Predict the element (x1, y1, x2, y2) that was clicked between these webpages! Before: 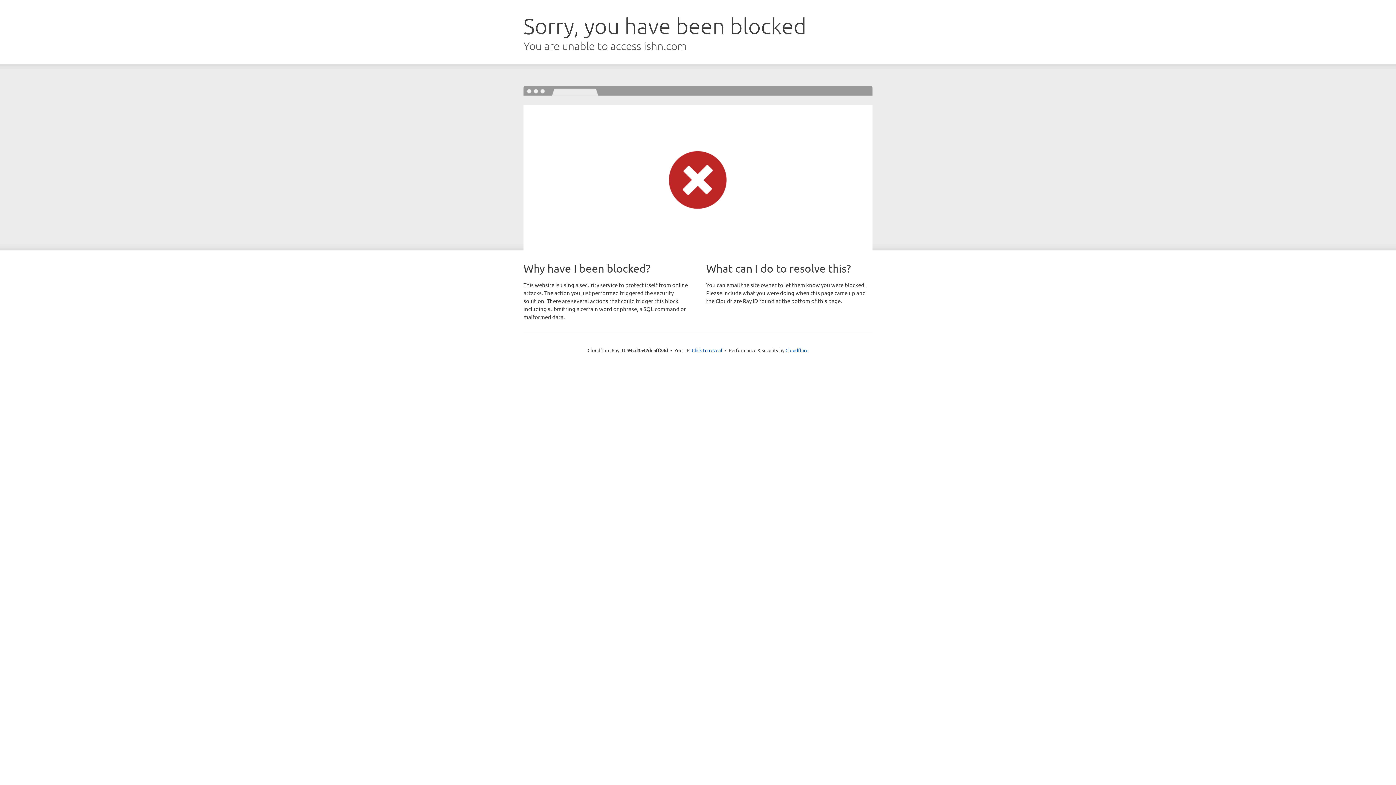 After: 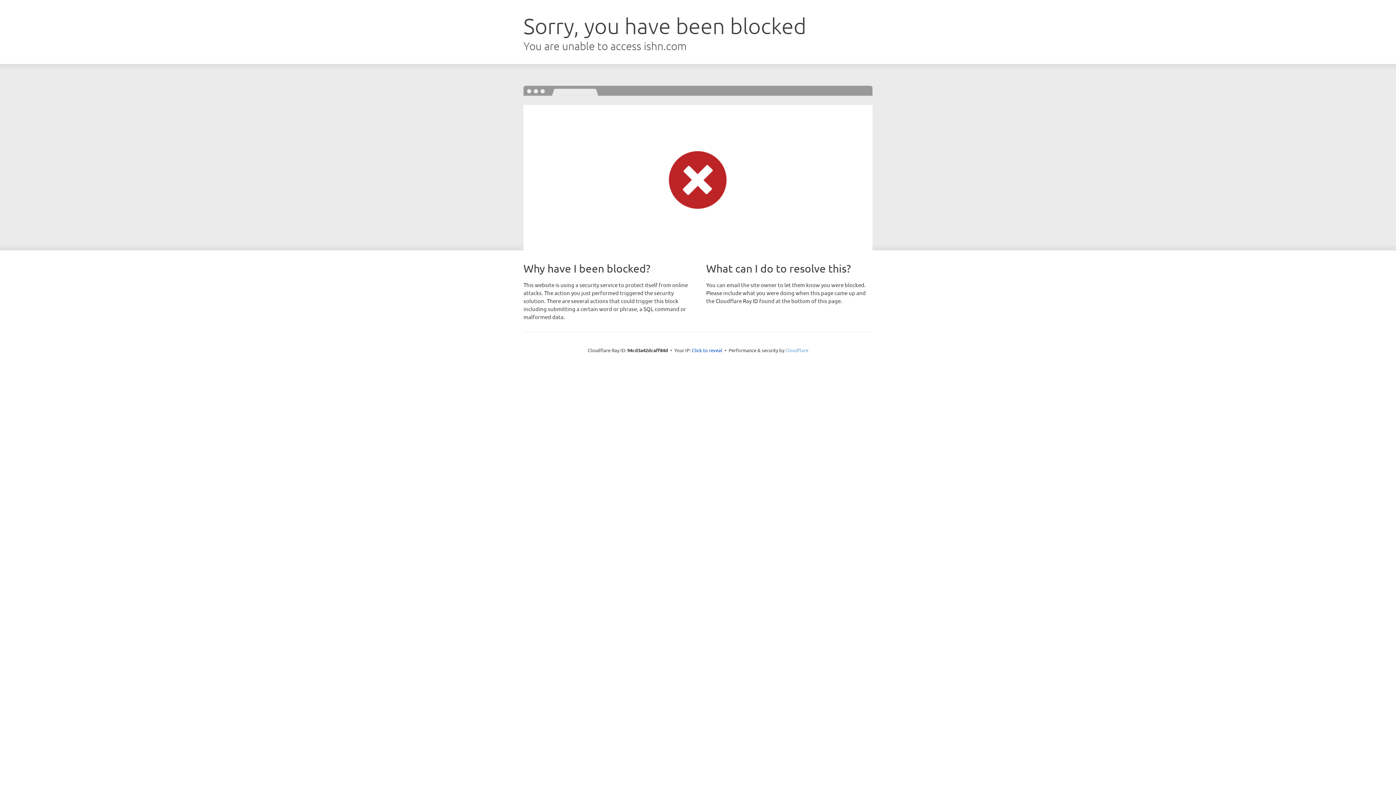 Action: bbox: (785, 347, 808, 353) label: Cloudflare